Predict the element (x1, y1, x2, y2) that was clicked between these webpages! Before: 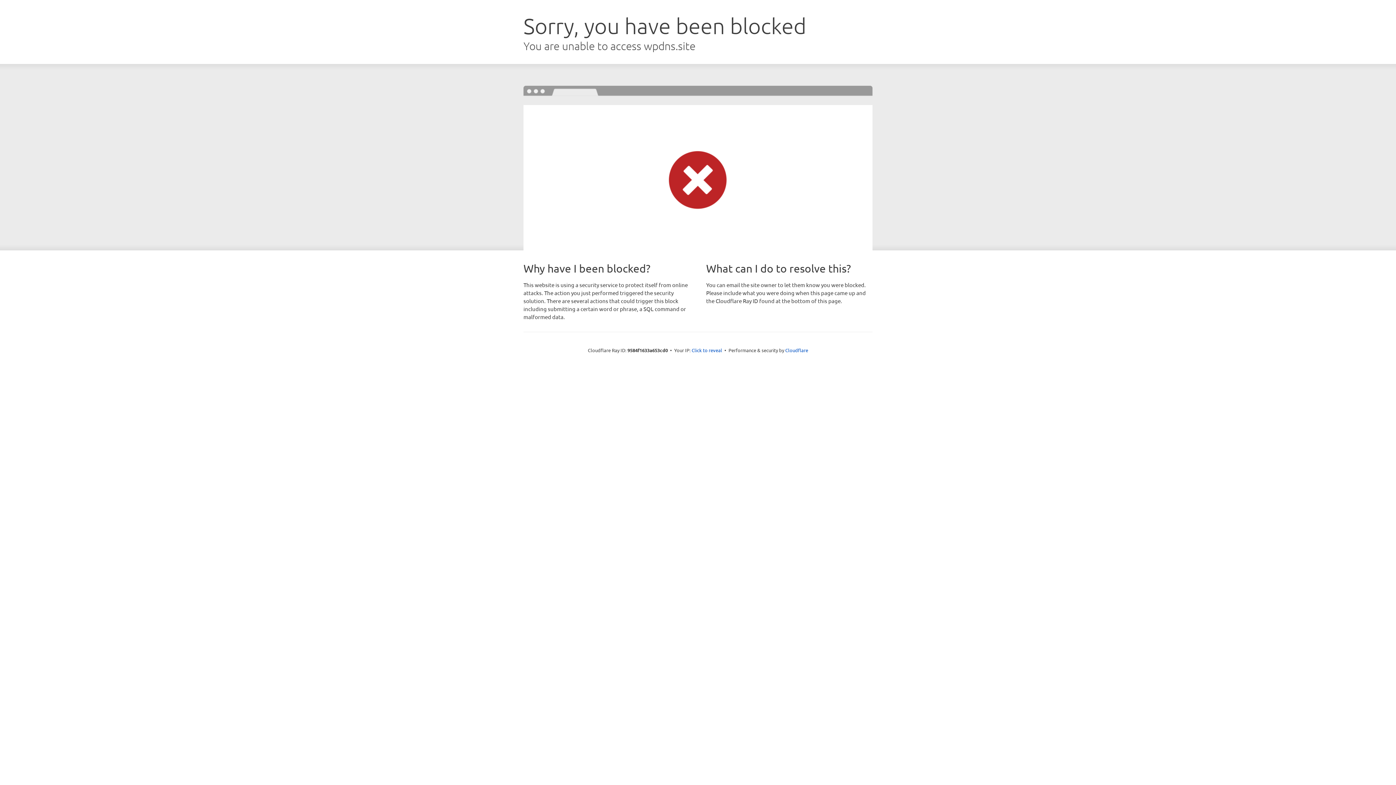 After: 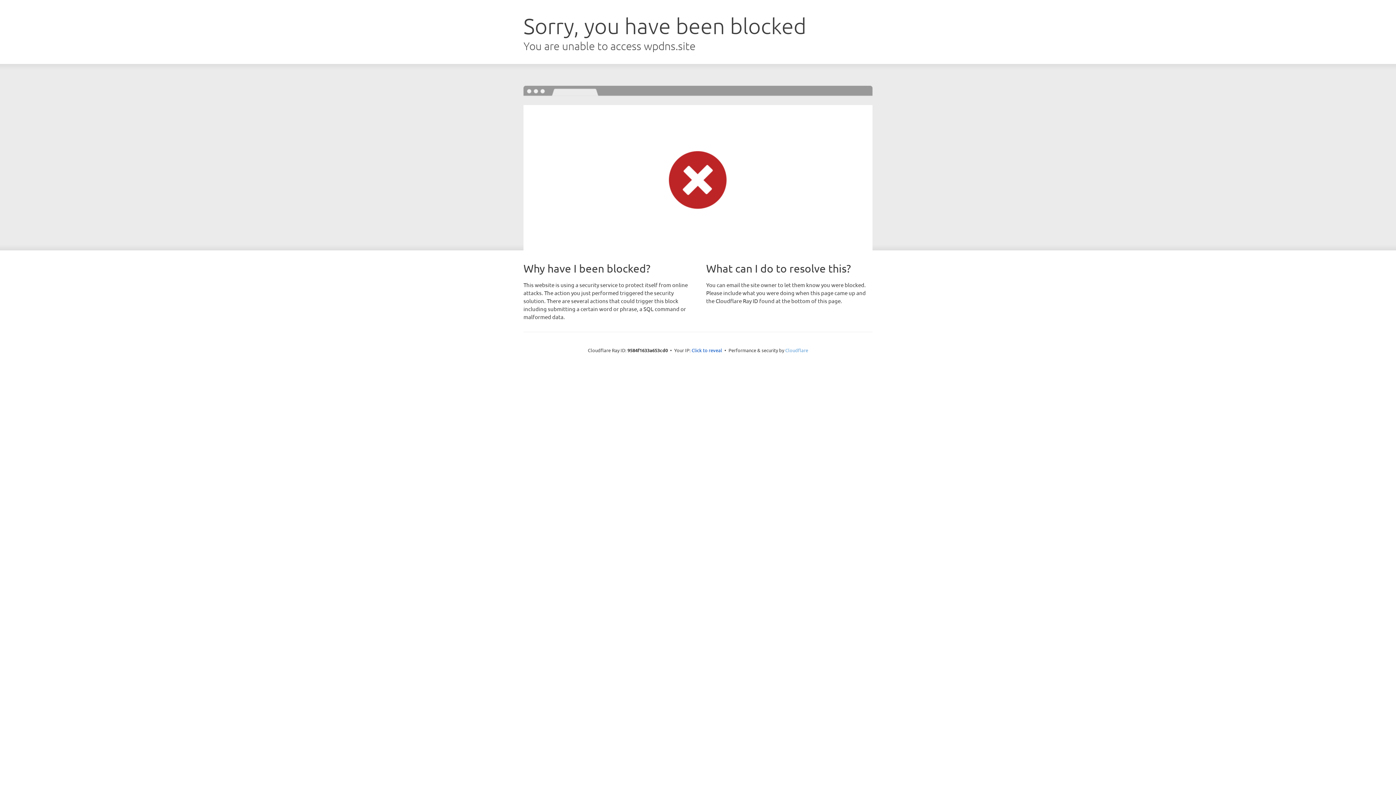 Action: label: Cloudflare bbox: (785, 347, 808, 353)